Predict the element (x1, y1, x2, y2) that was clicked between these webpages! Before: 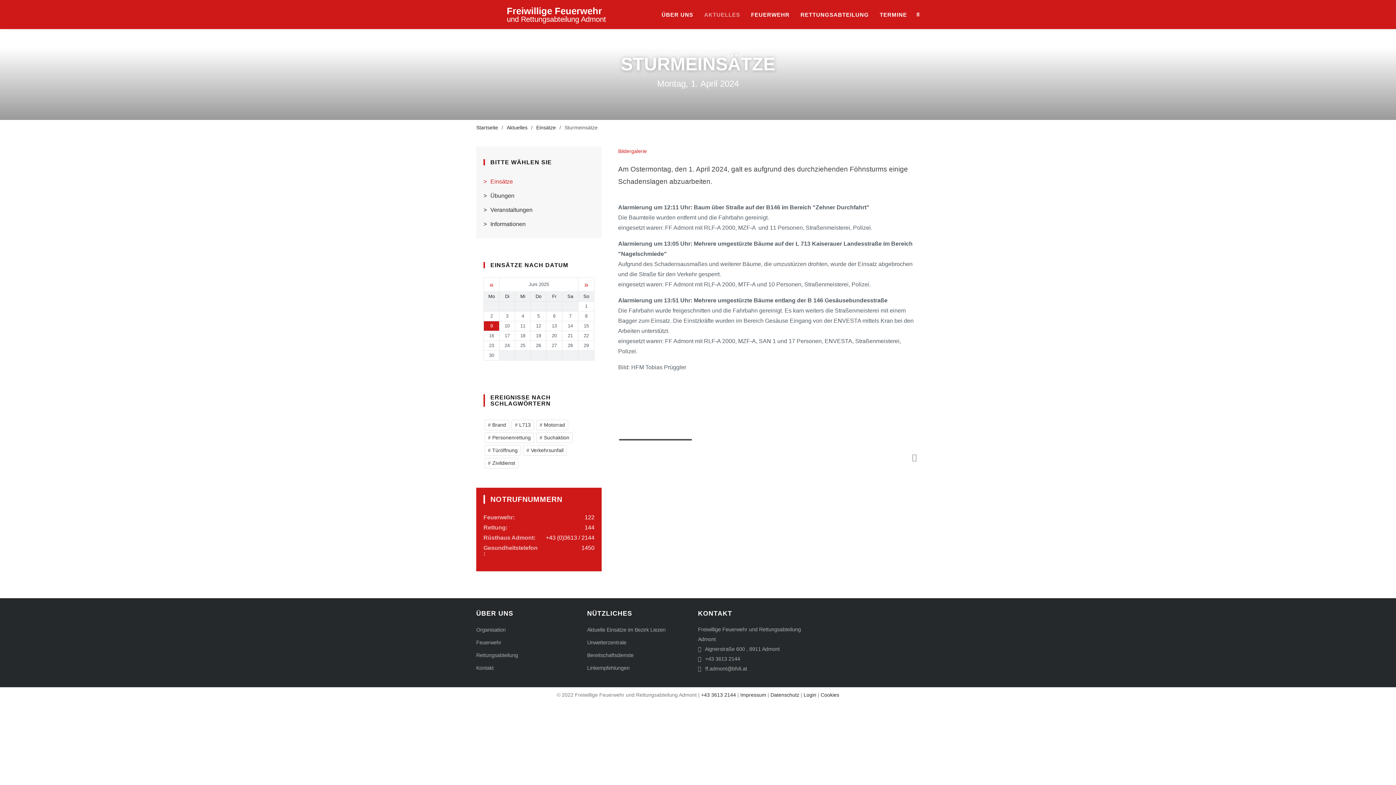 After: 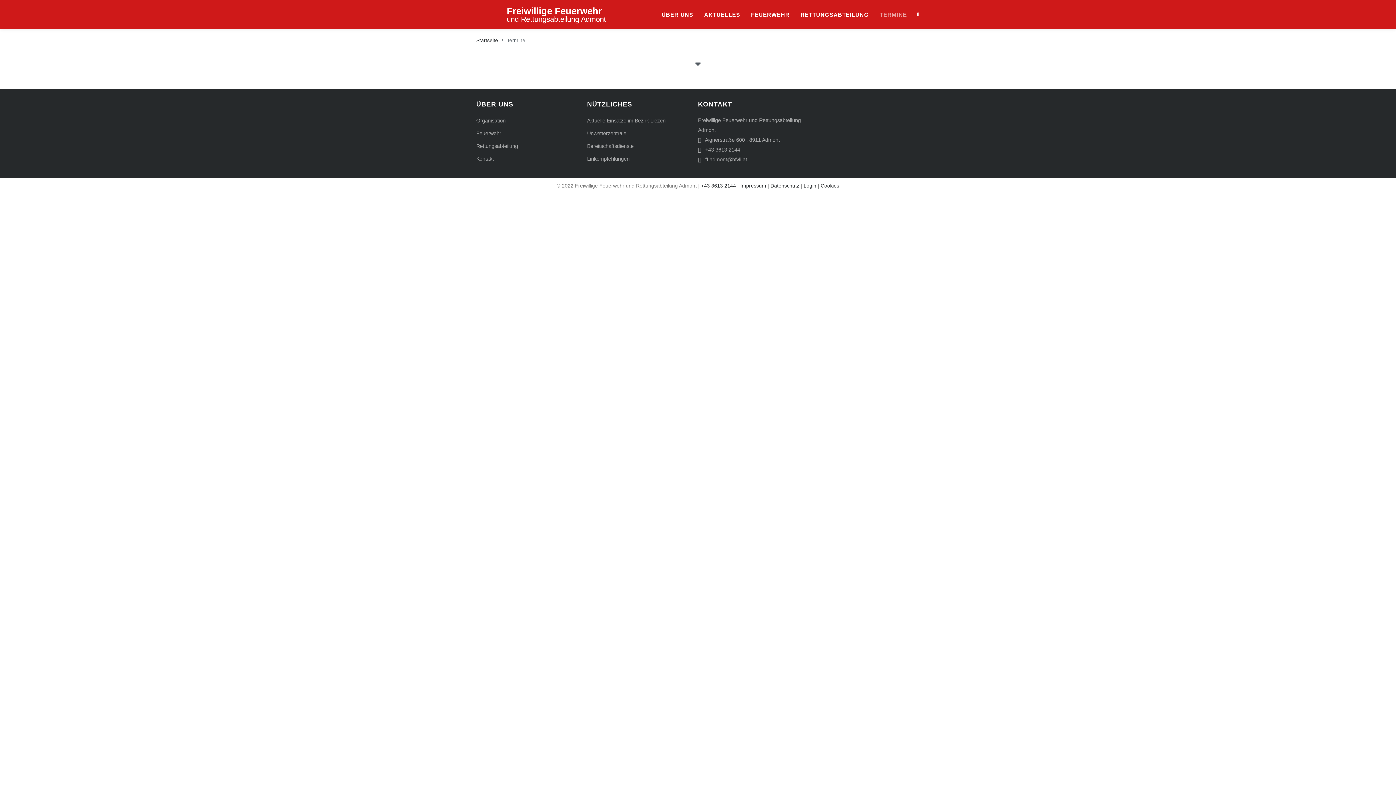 Action: bbox: (874, 5, 912, 23) label: TERMINE